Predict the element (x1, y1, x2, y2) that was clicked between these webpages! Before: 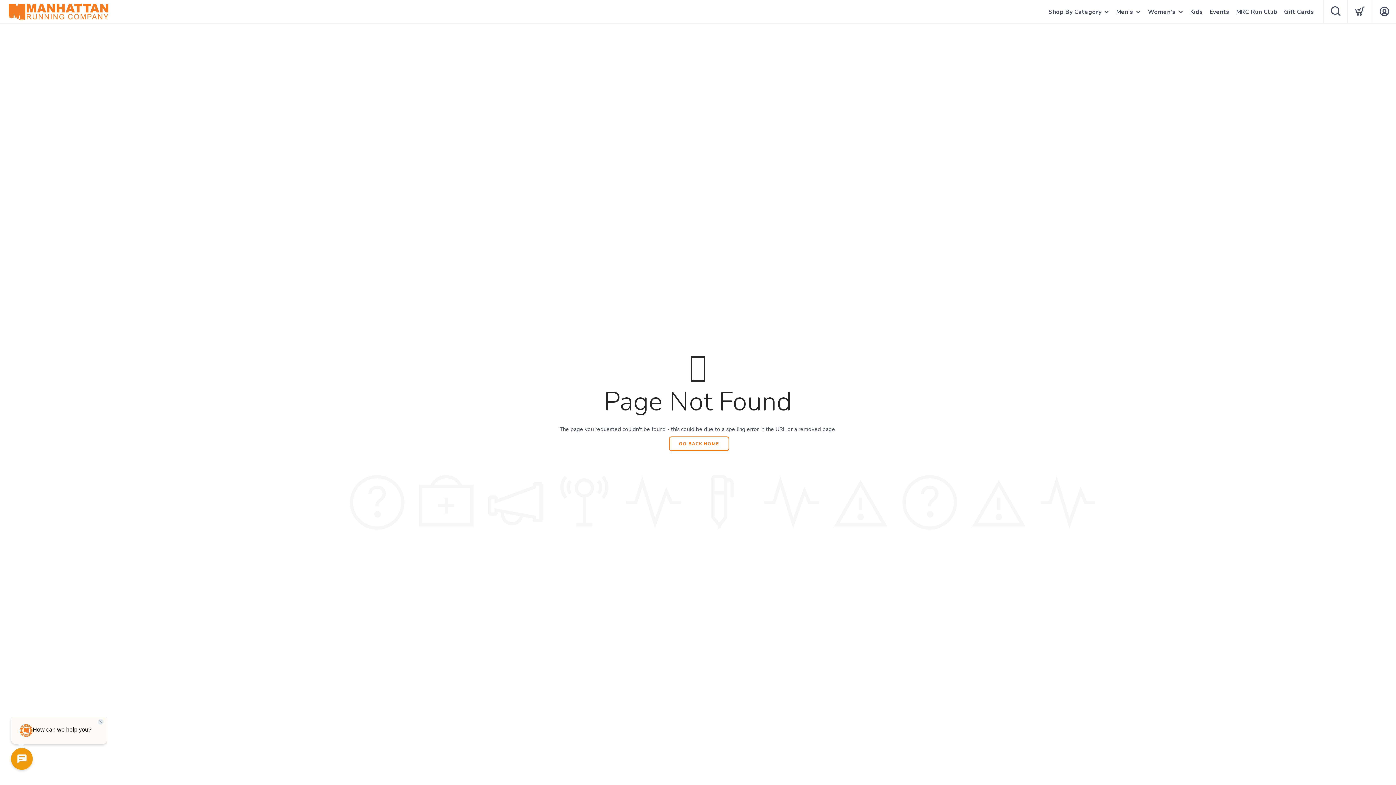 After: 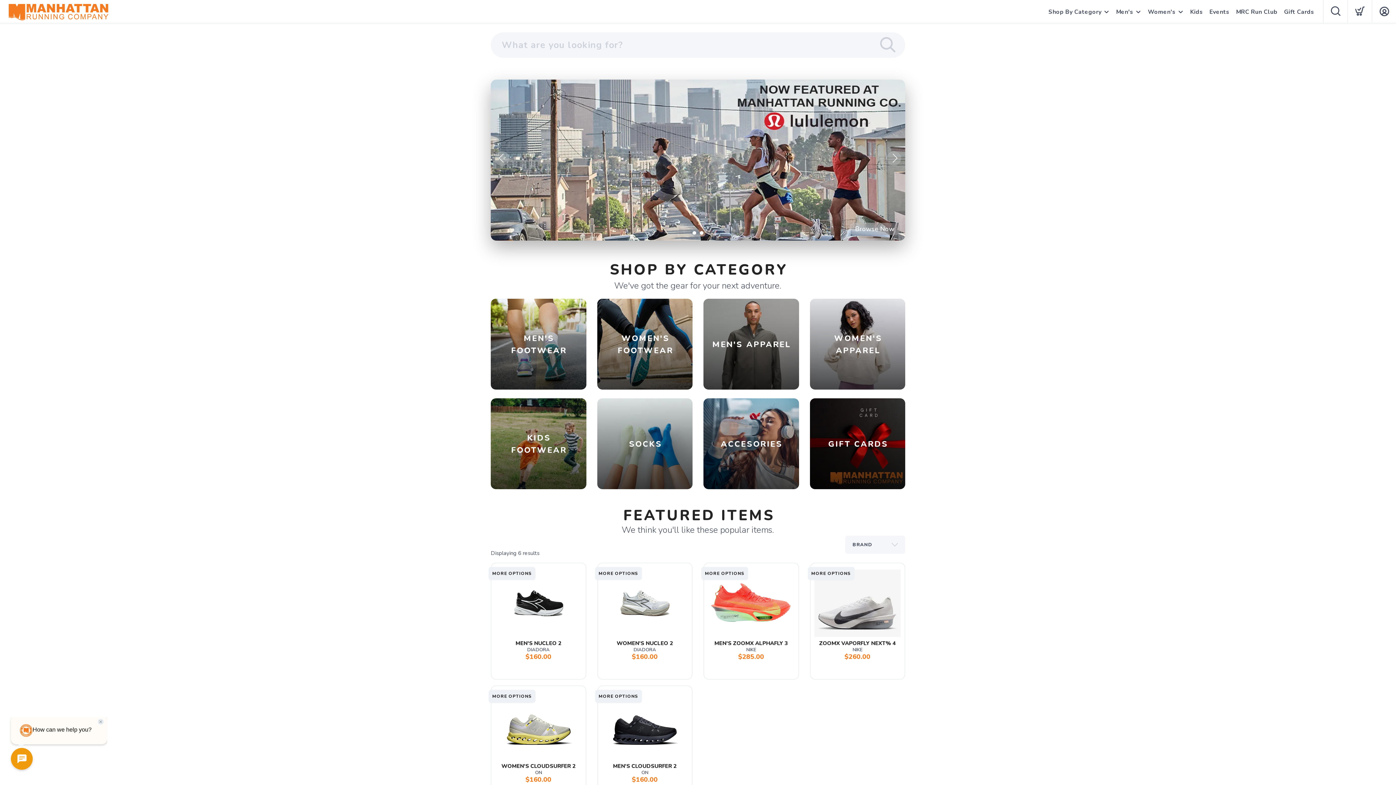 Action: label: Shop By Category bbox: (1048, 0, 1101, 24)